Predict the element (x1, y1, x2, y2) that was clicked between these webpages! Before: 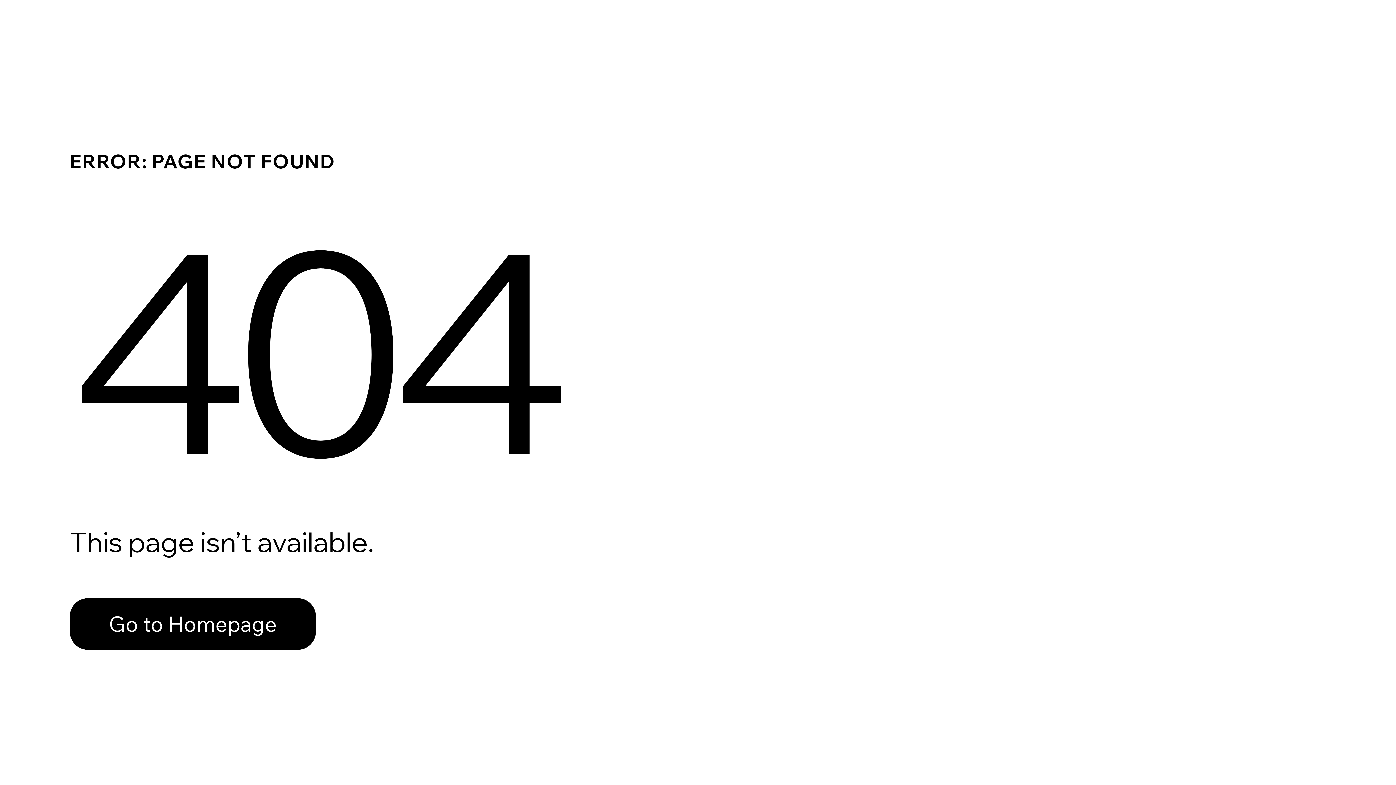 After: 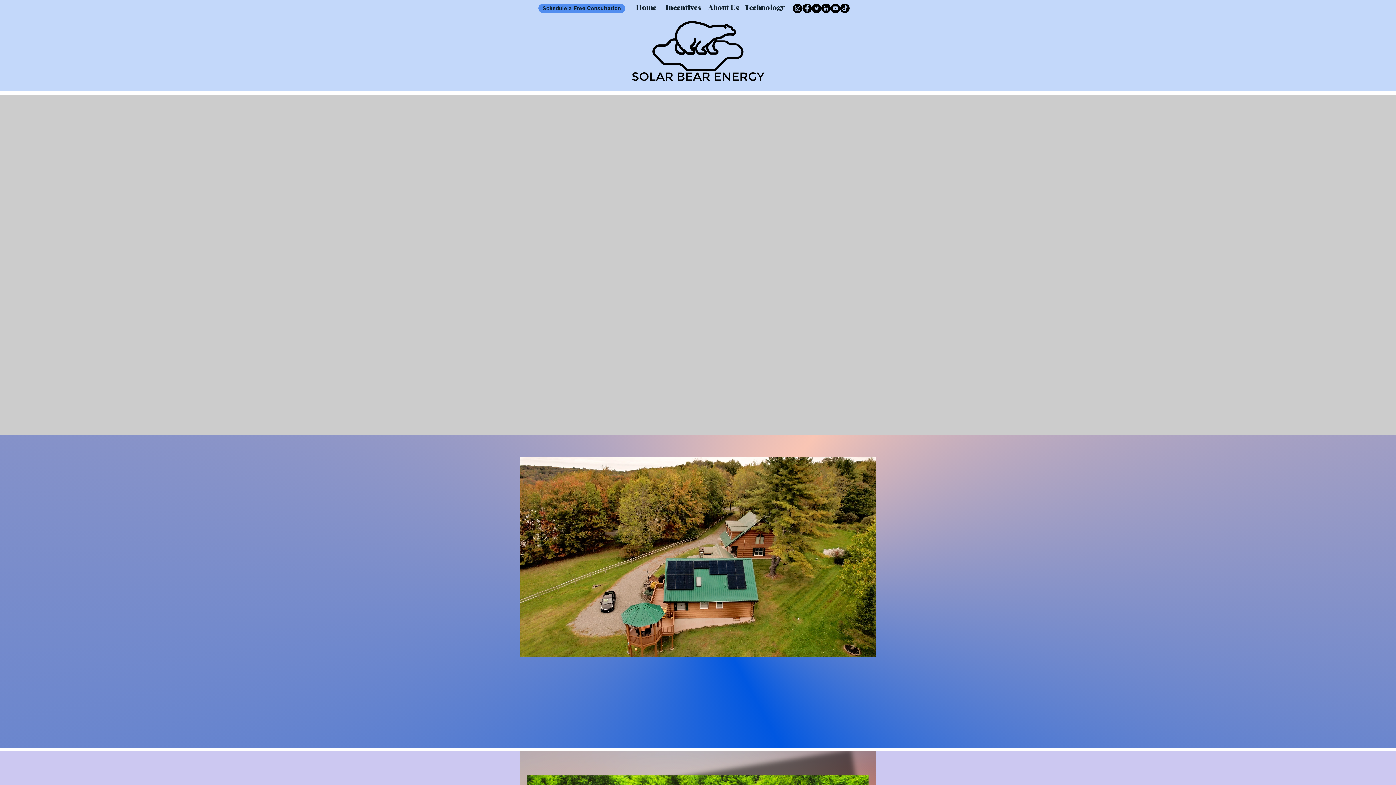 Action: label: Go to Homepage bbox: (69, 598, 316, 650)